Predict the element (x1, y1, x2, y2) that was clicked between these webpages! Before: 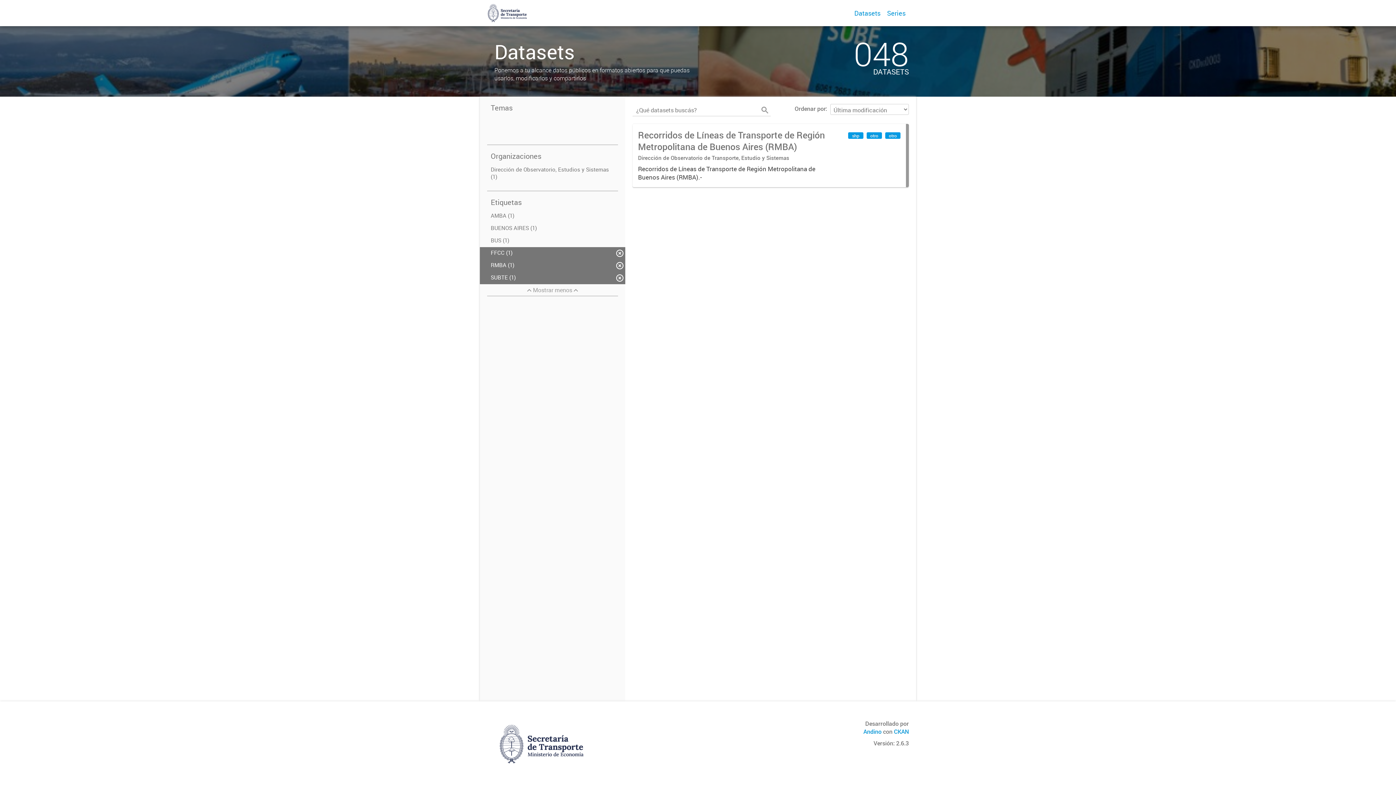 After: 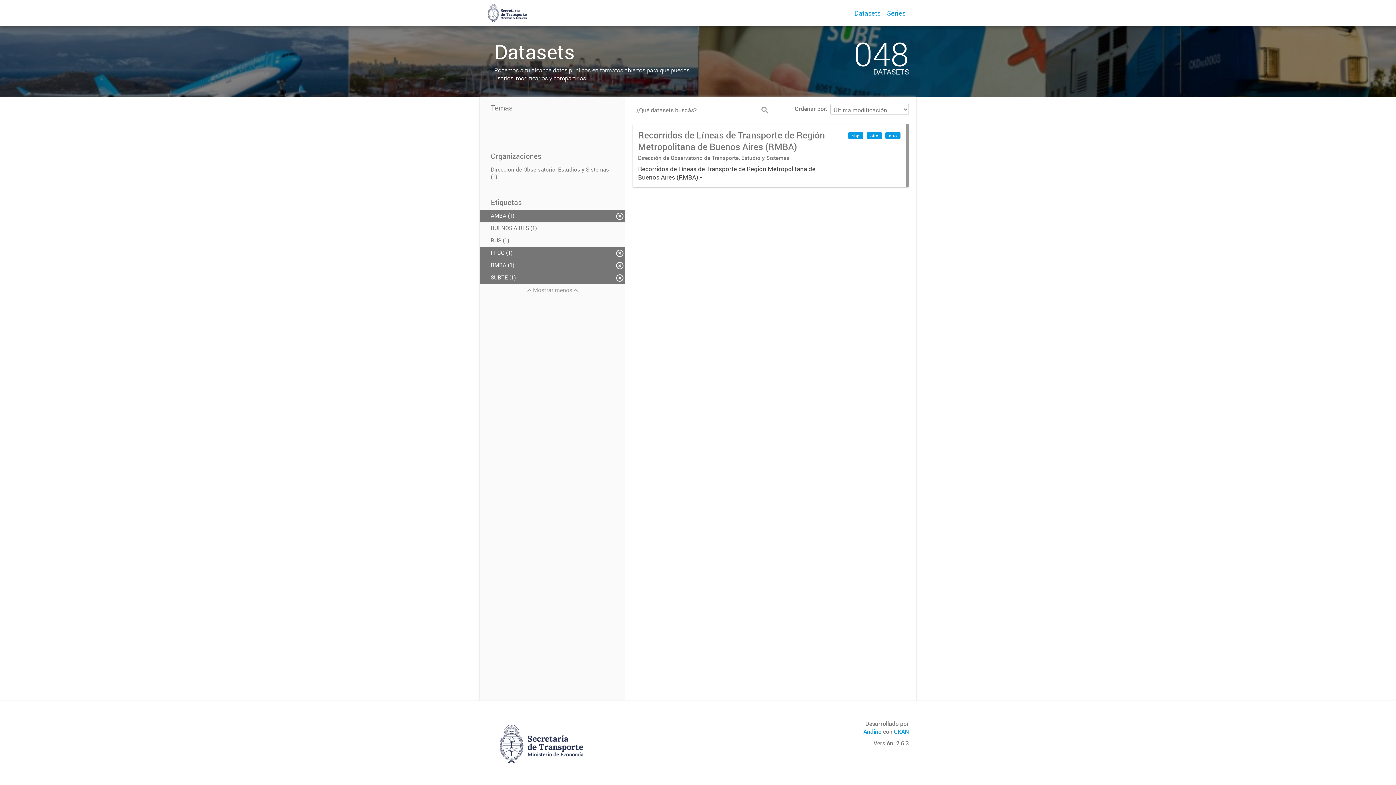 Action: bbox: (480, 210, 625, 222) label: AMBA (1)